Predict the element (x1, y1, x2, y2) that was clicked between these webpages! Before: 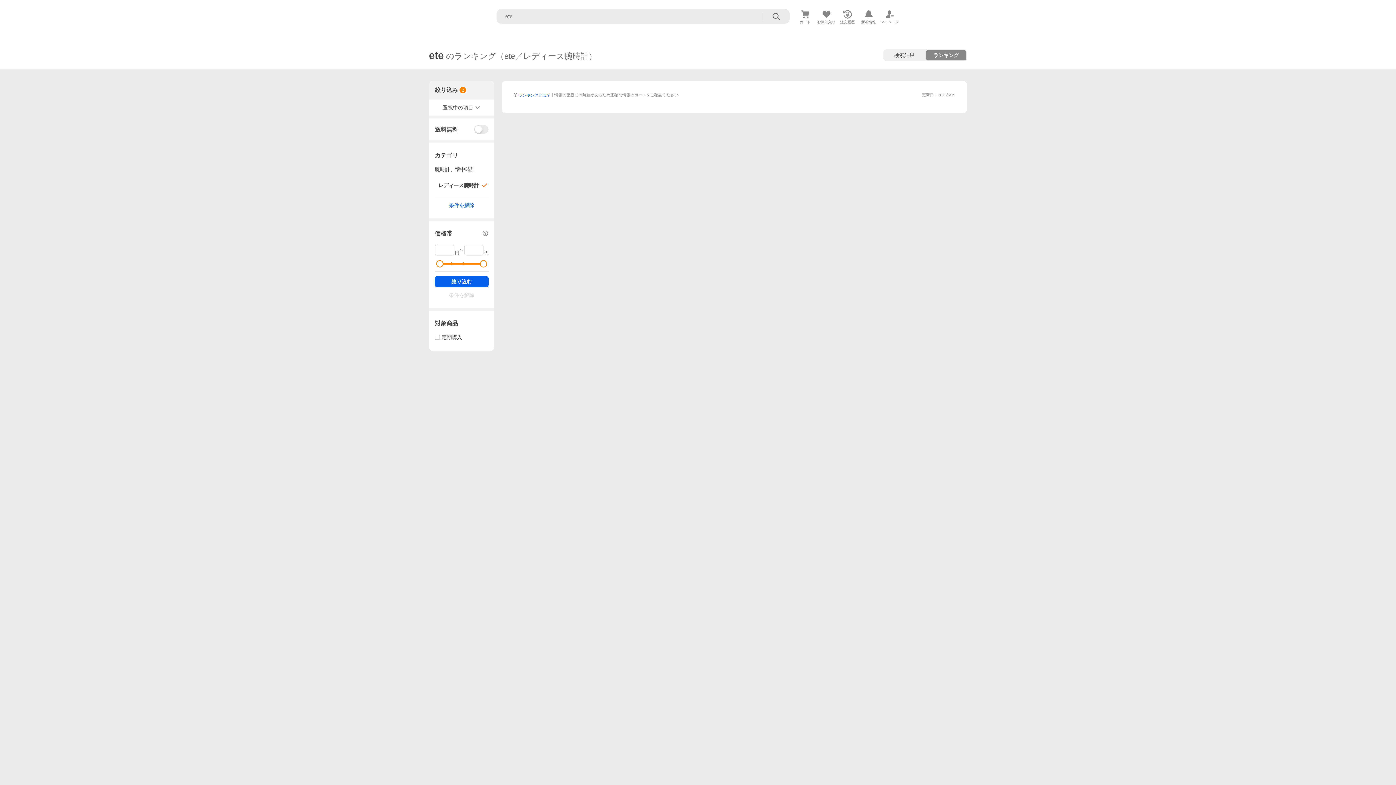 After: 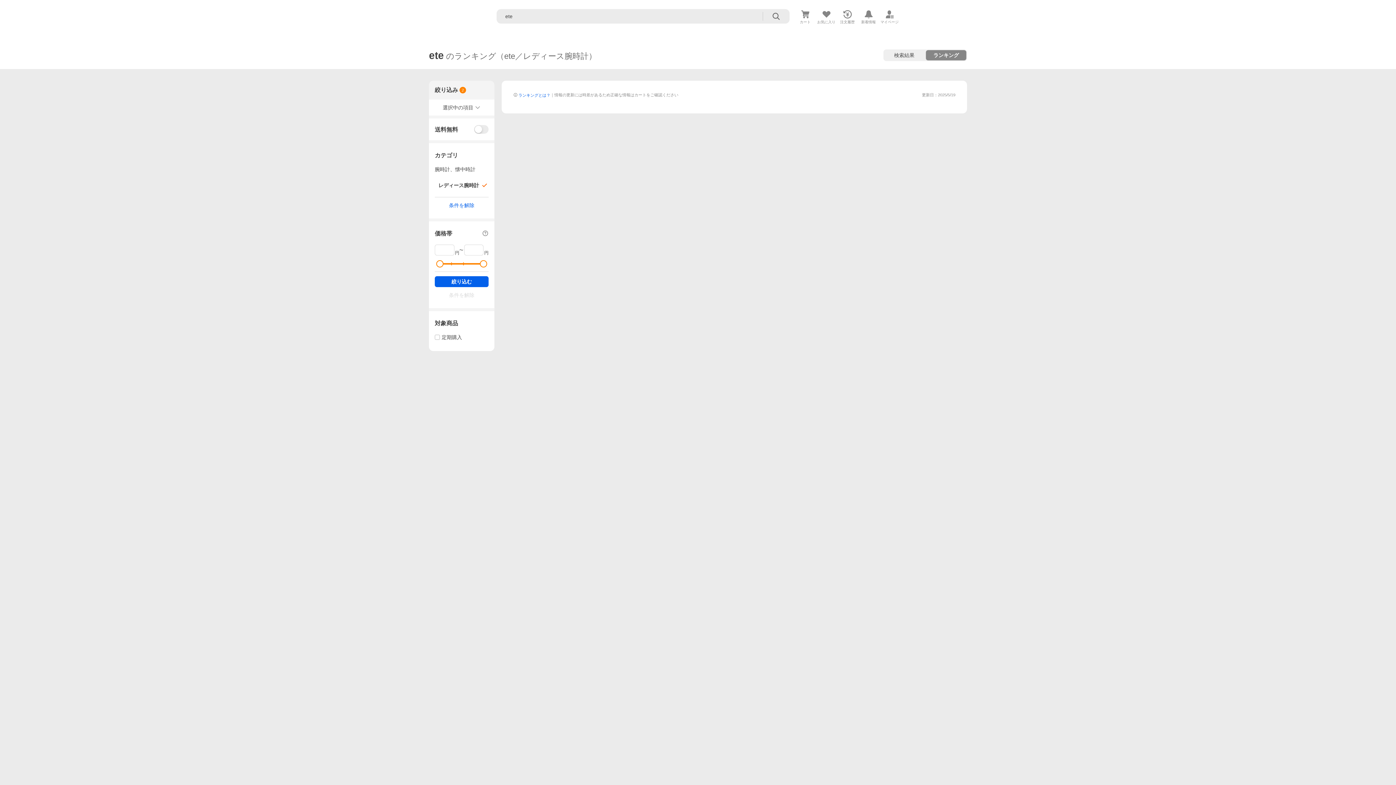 Action: label: 定期購入 bbox: (434, 330, 462, 344)